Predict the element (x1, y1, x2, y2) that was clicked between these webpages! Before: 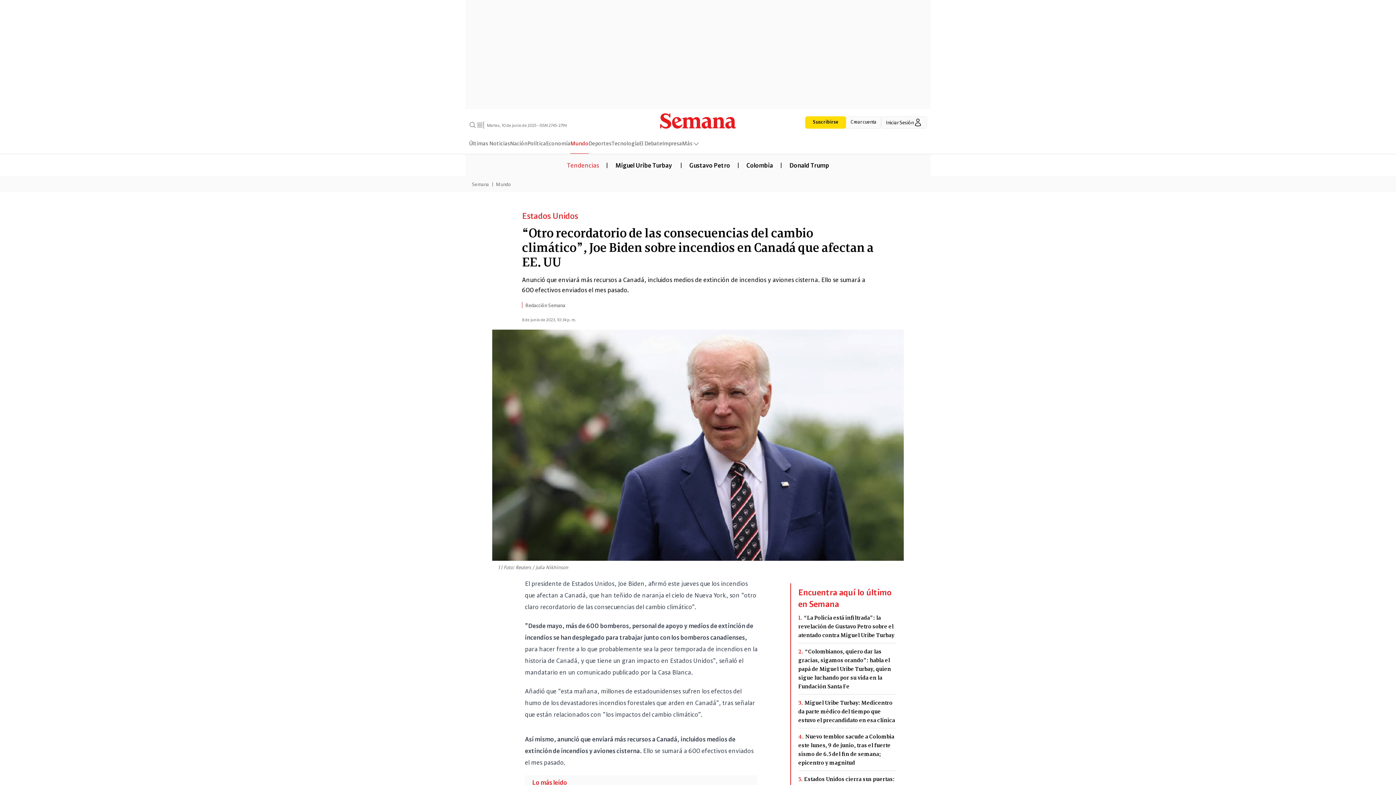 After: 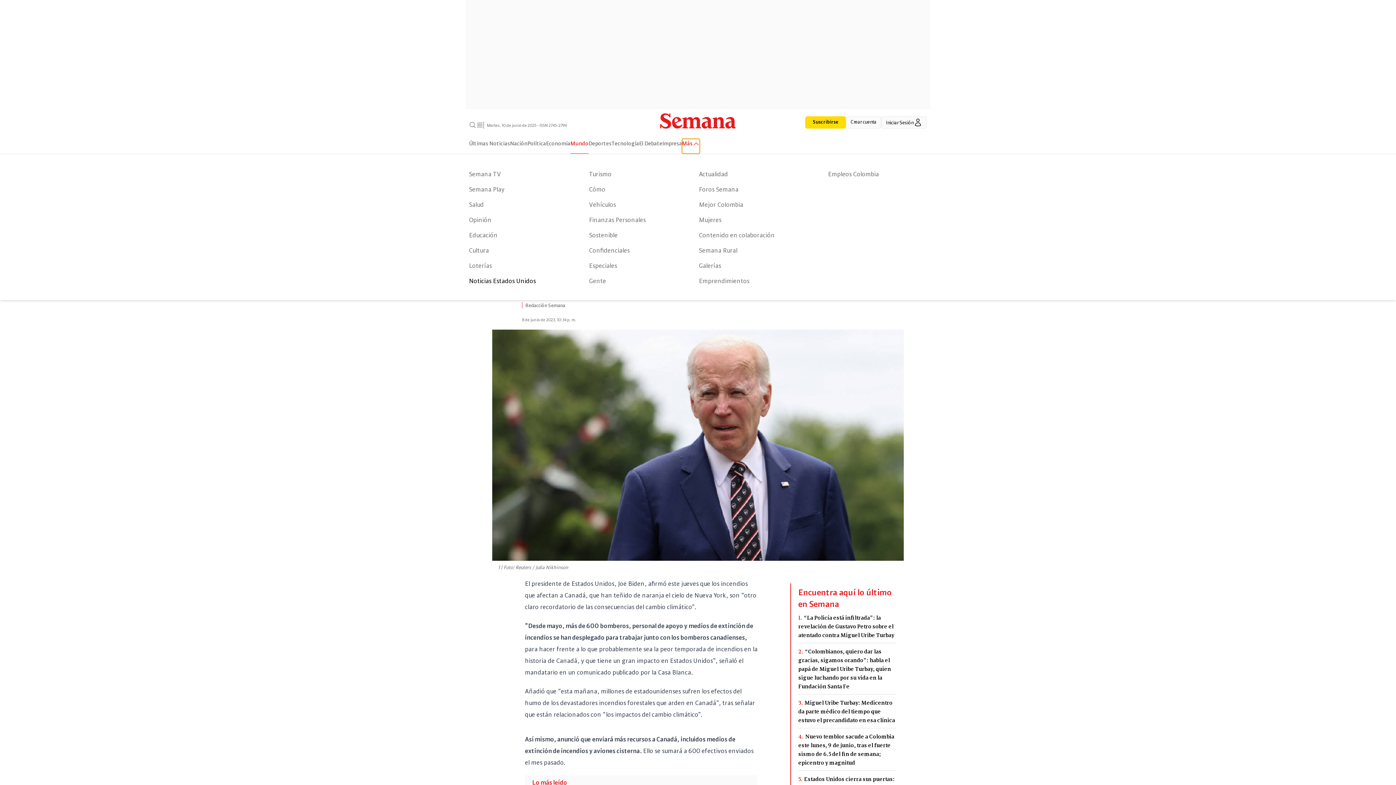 Action: label: Más bbox: (682, 138, 700, 153)